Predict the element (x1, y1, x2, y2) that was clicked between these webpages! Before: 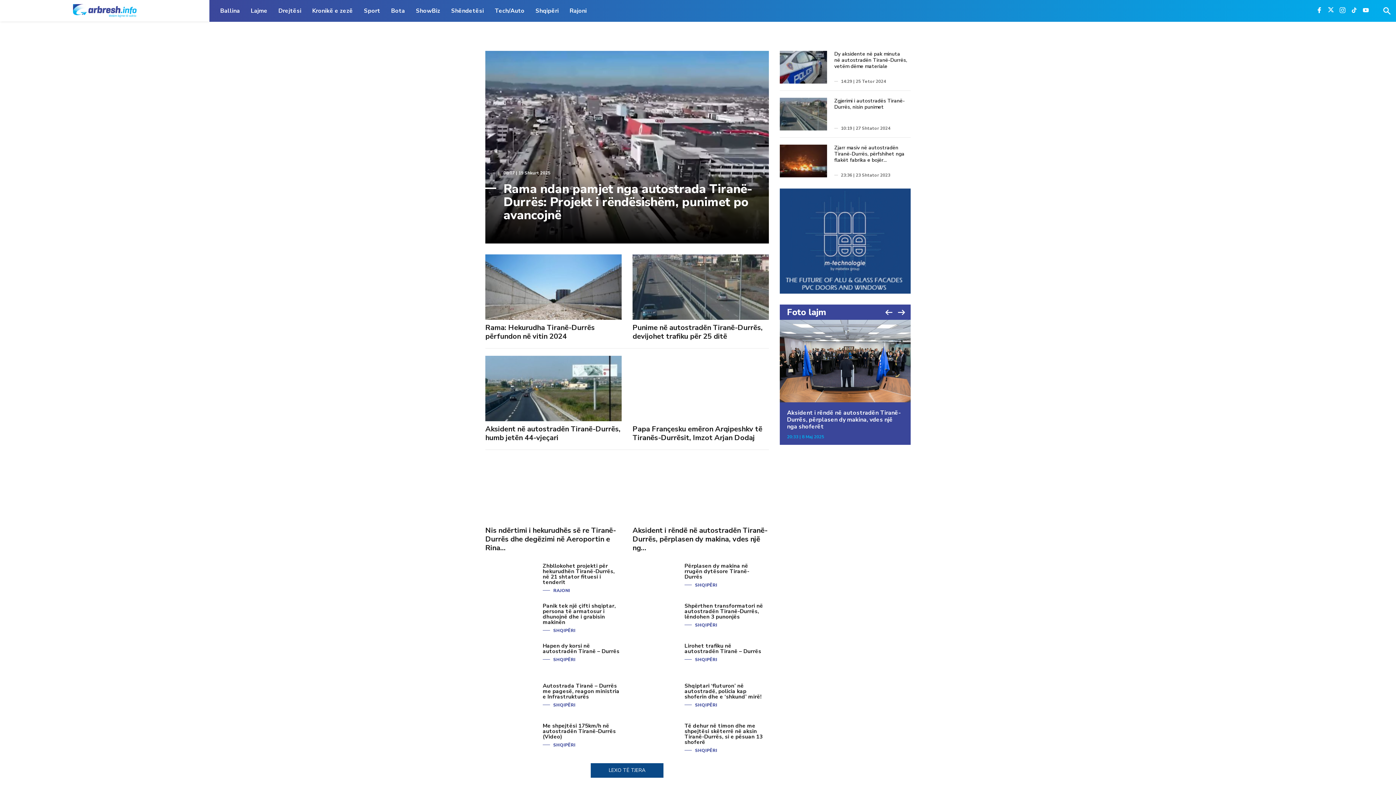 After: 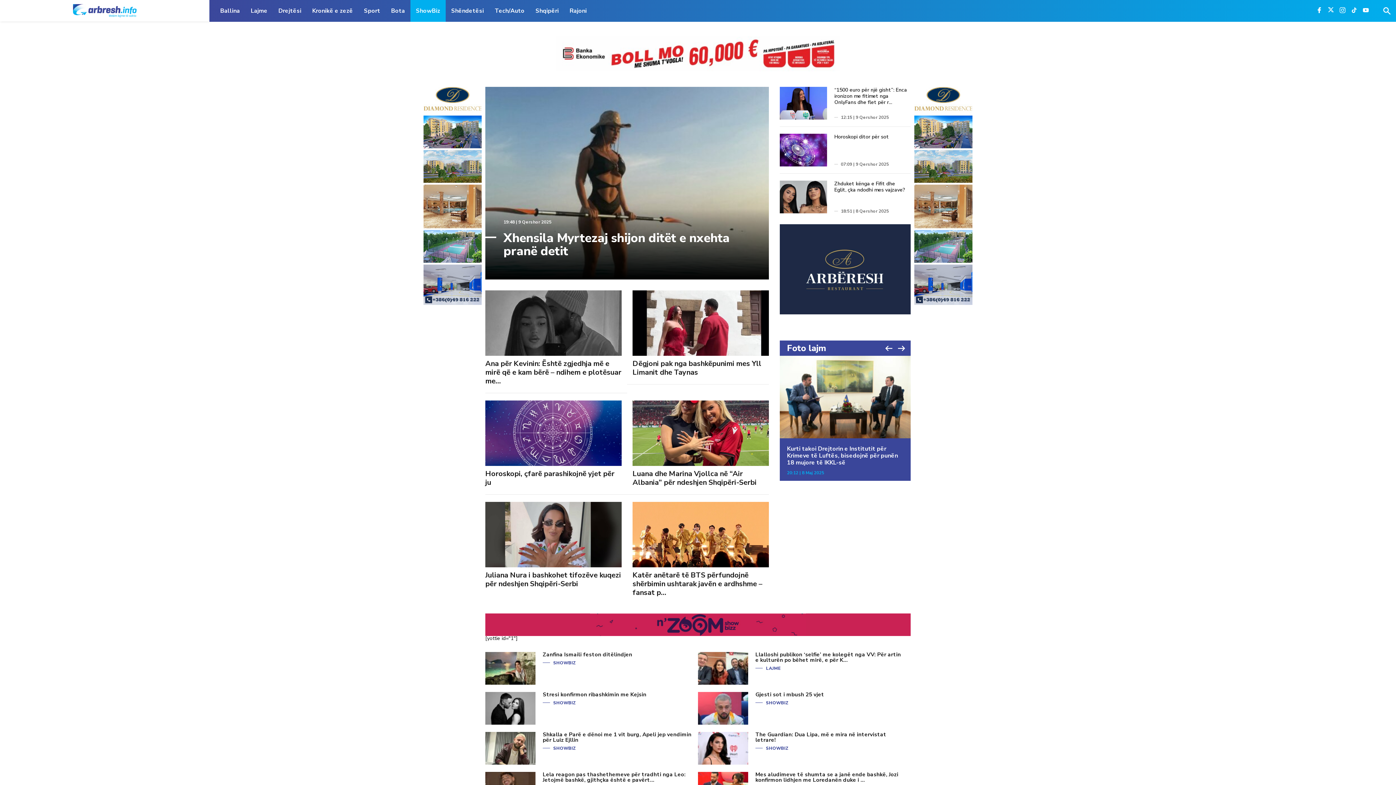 Action: bbox: (410, 0, 445, 21) label: ShowBiz